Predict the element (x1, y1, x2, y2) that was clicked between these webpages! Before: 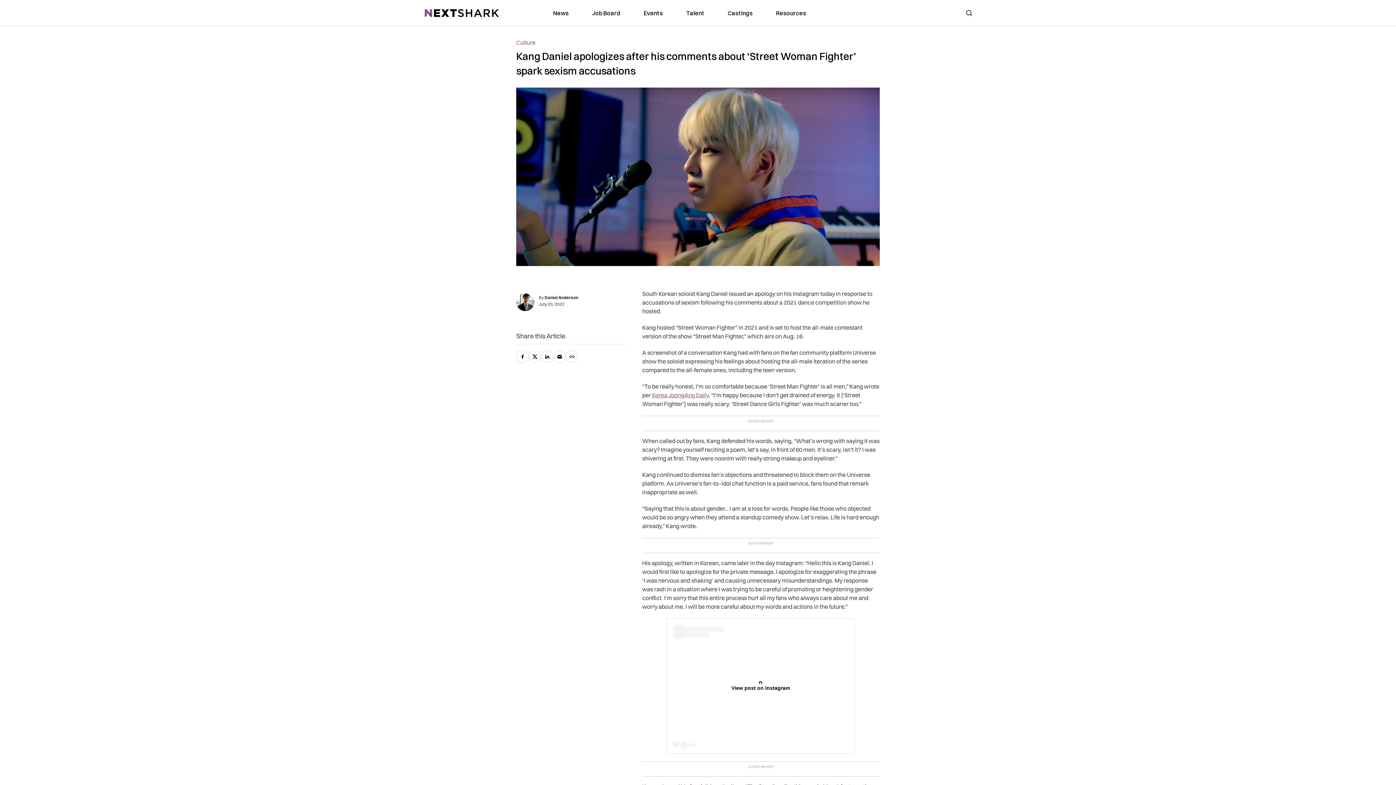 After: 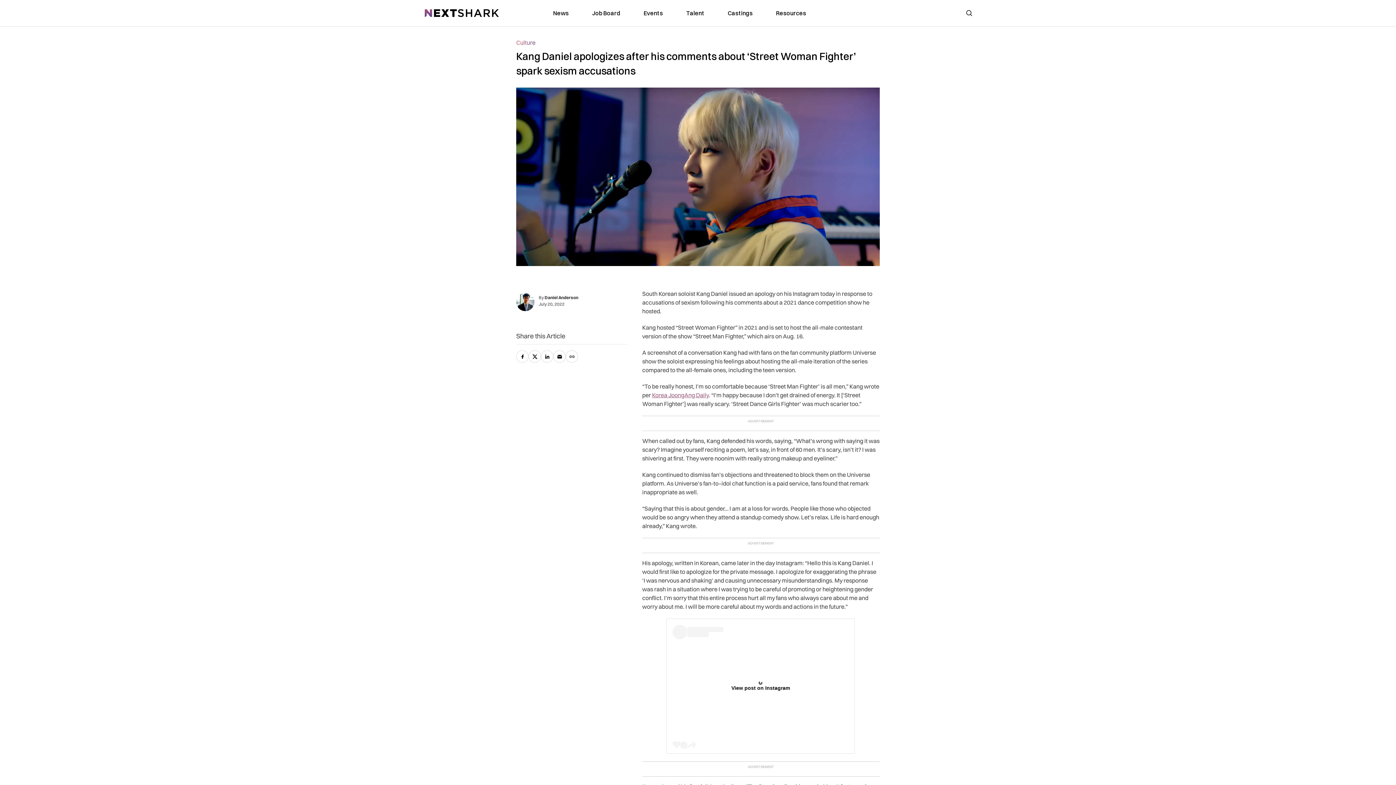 Action: label: View post on Instagram bbox: (667, 619, 854, 753)